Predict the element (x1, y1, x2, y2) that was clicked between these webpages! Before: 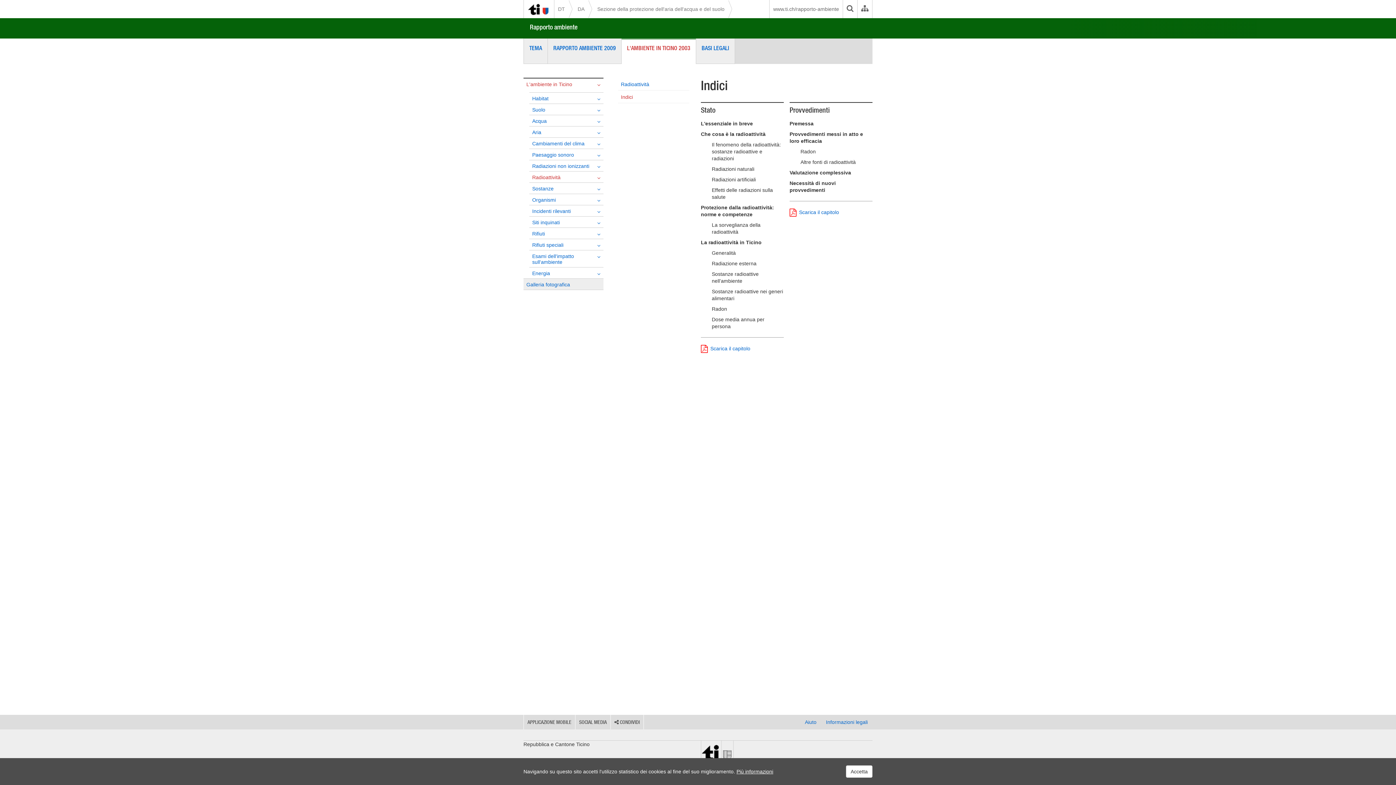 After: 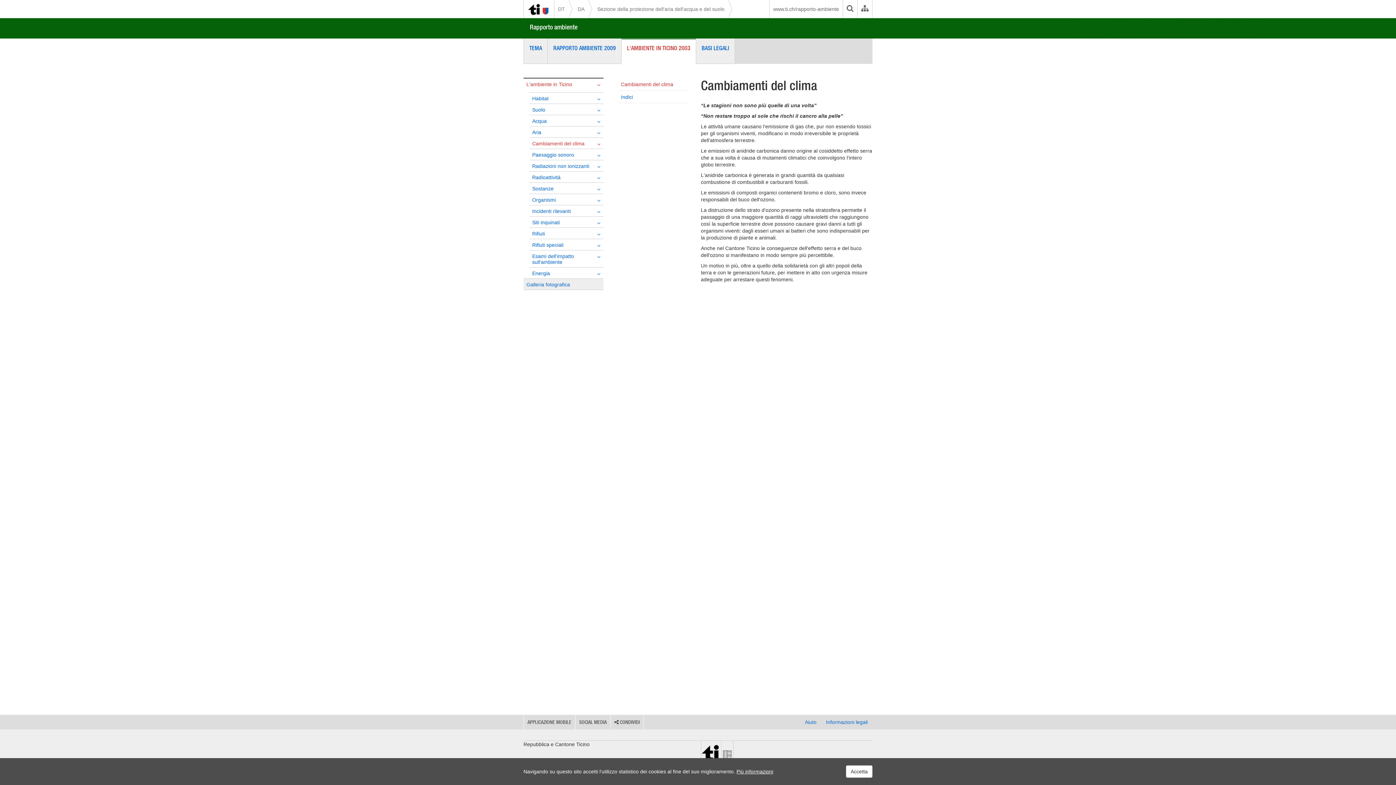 Action: bbox: (529, 137, 603, 148) label: Cambiamenti del clima